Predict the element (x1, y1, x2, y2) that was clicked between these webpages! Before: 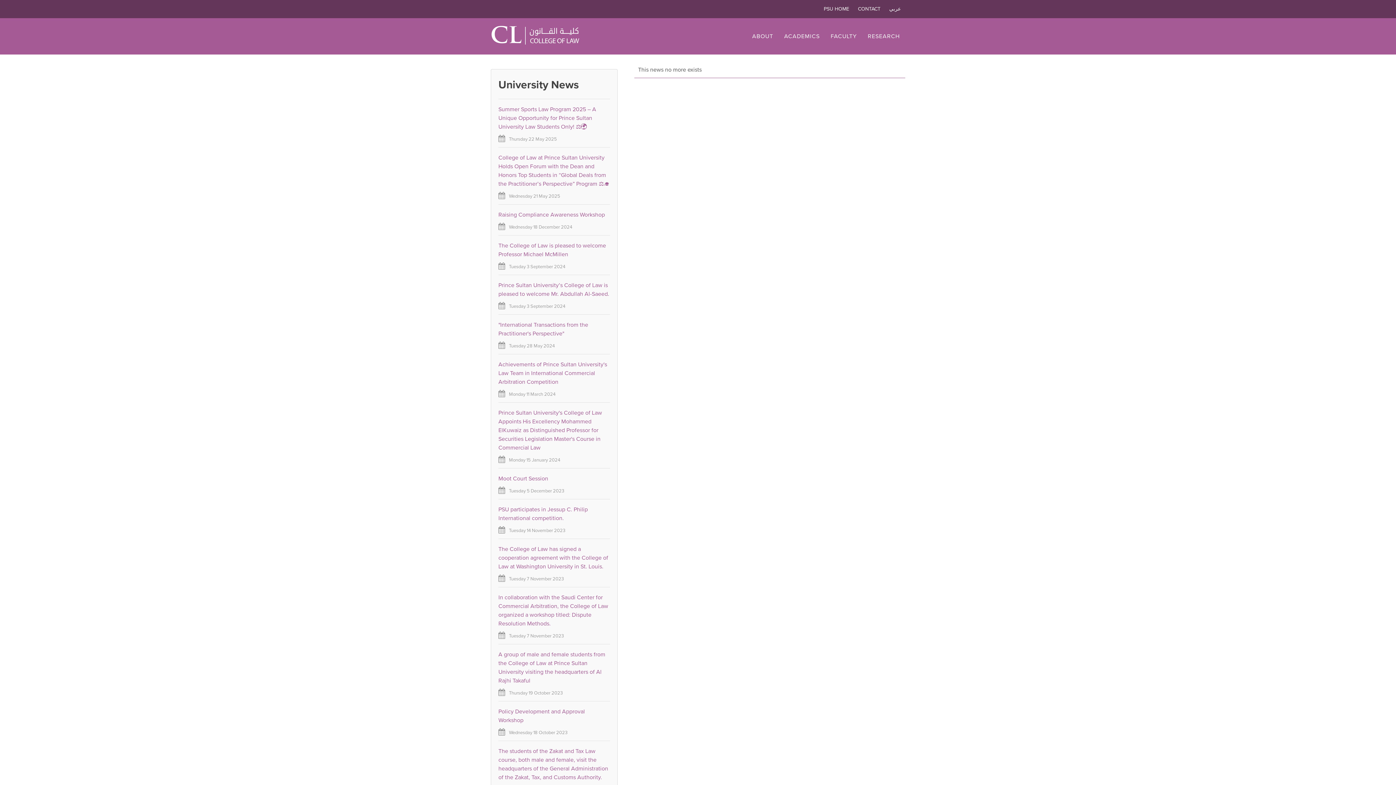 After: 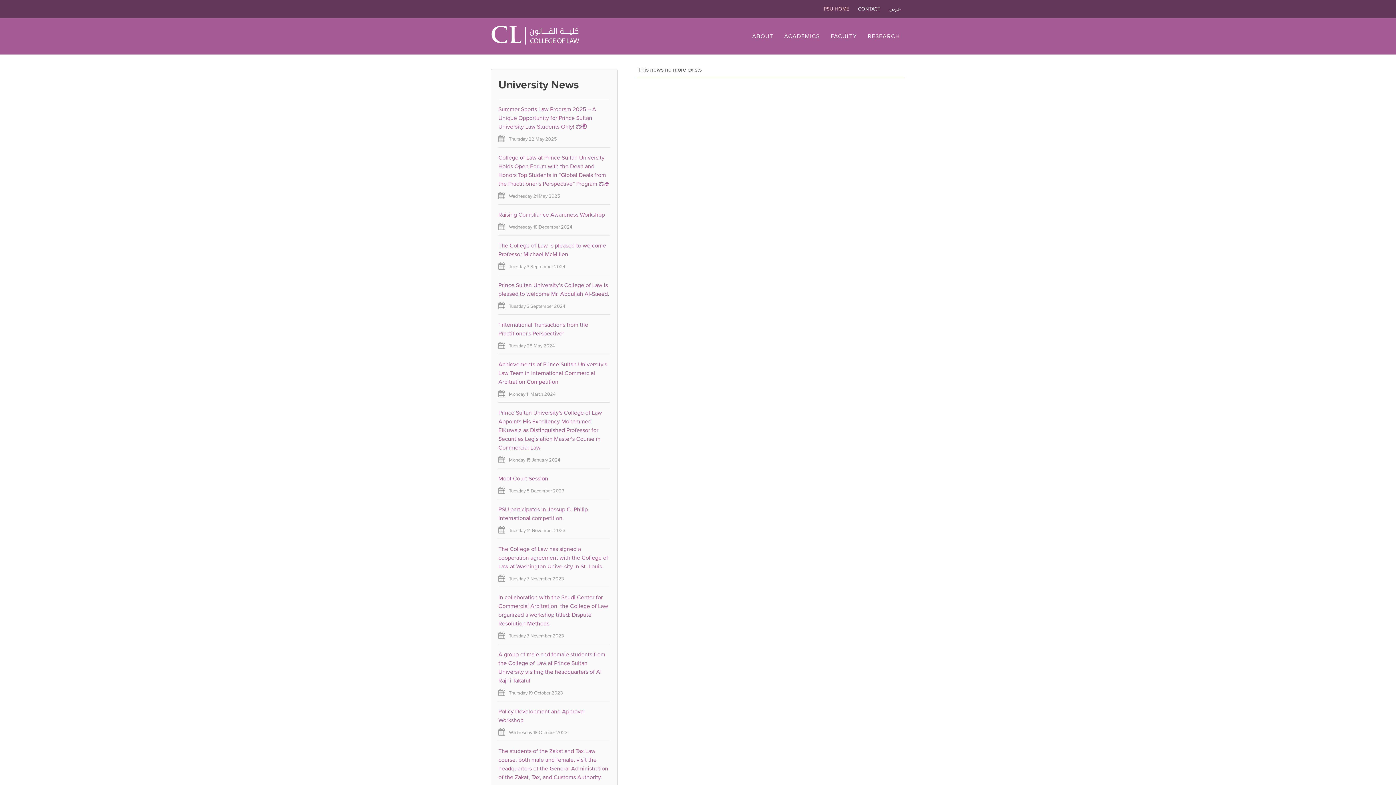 Action: label: PSU HOME bbox: (819, 0, 853, 16)